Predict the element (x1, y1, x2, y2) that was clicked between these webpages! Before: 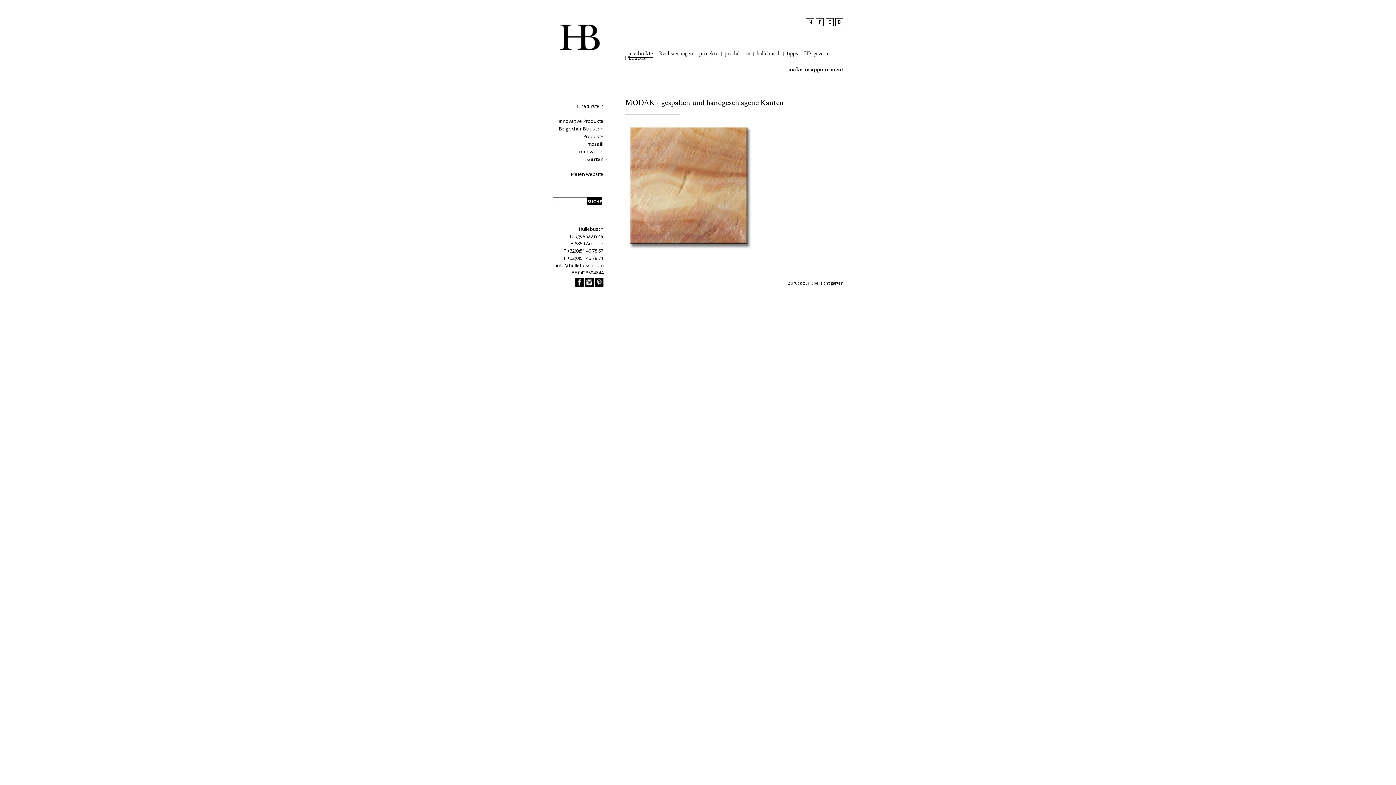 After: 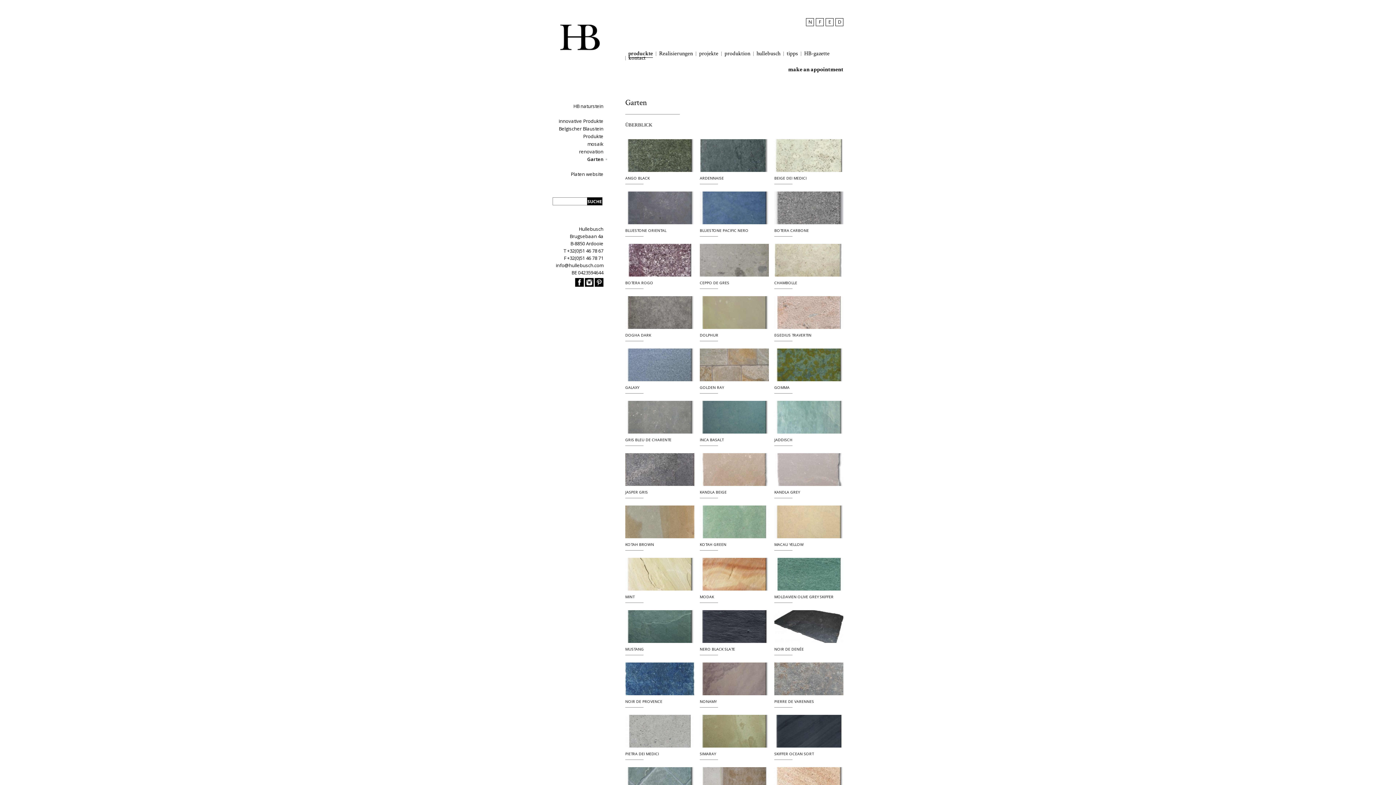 Action: bbox: (552, 156, 607, 161) label: Garten